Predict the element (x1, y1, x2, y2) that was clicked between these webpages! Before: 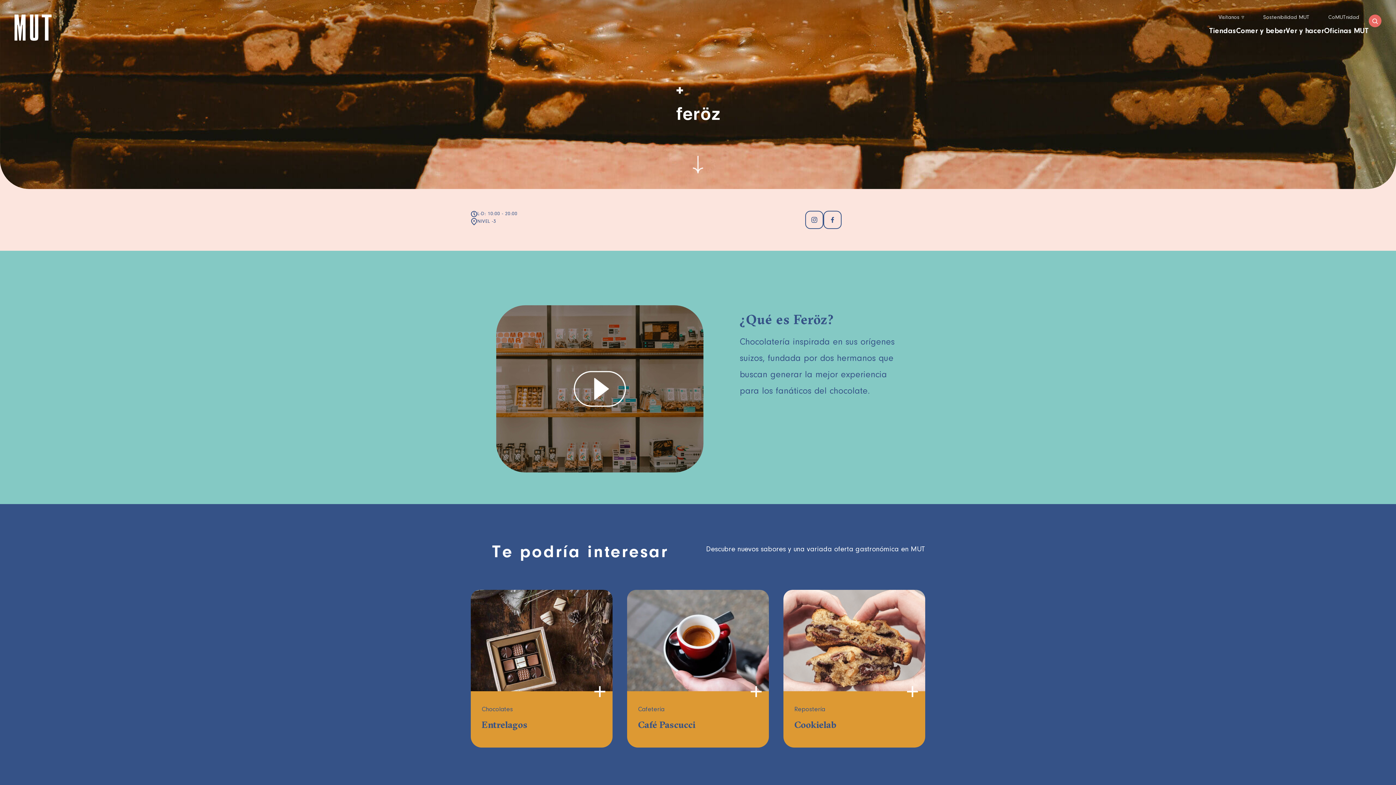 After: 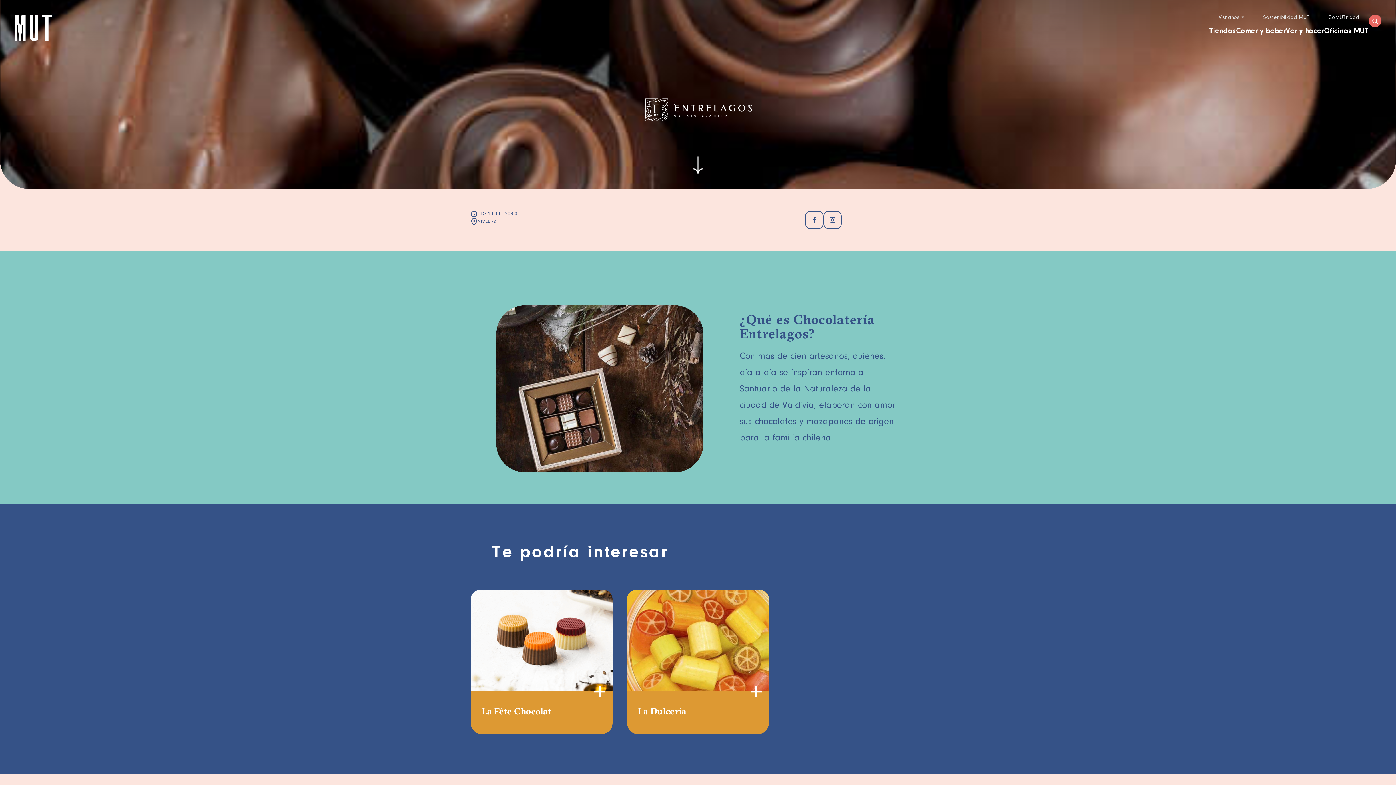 Action: bbox: (470, 590, 612, 748) label: Chocolates

Entrelagos